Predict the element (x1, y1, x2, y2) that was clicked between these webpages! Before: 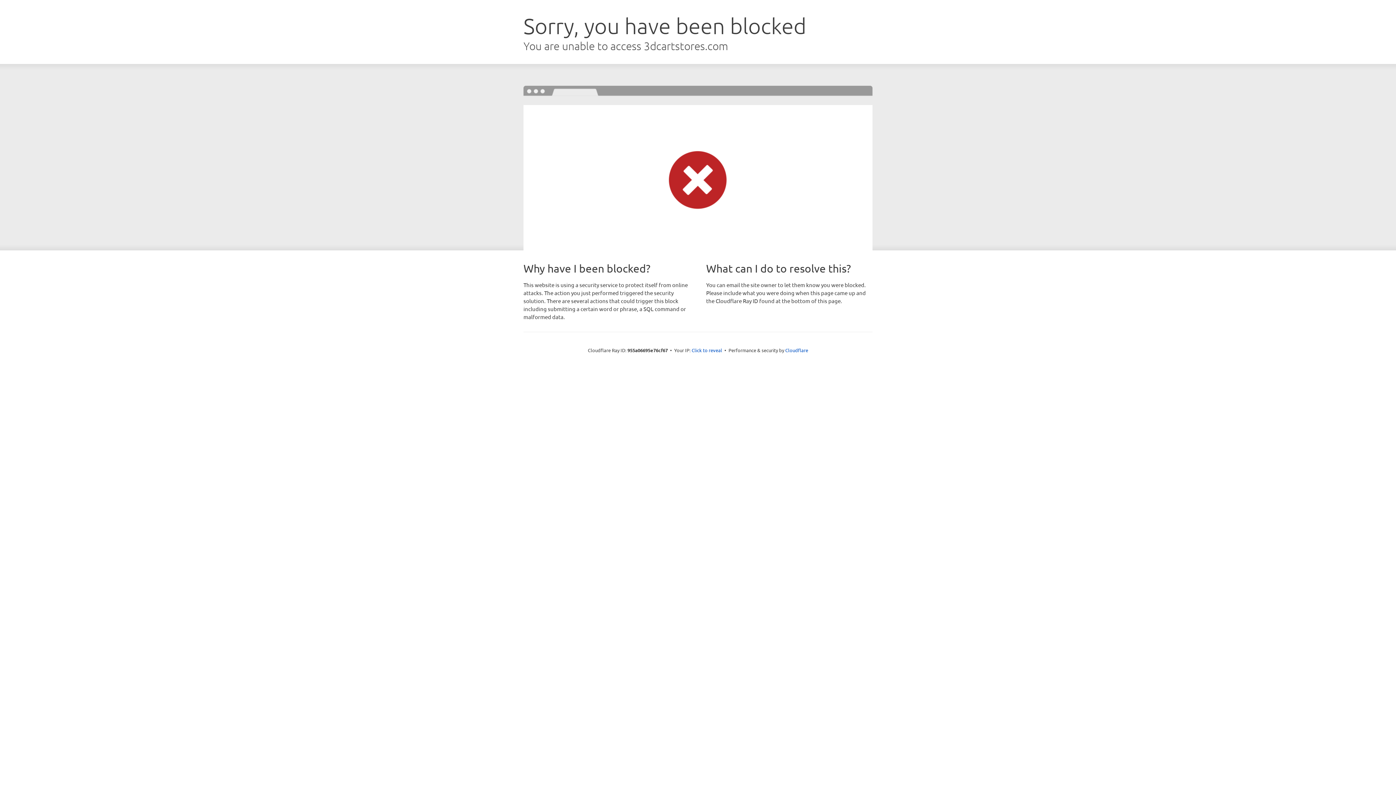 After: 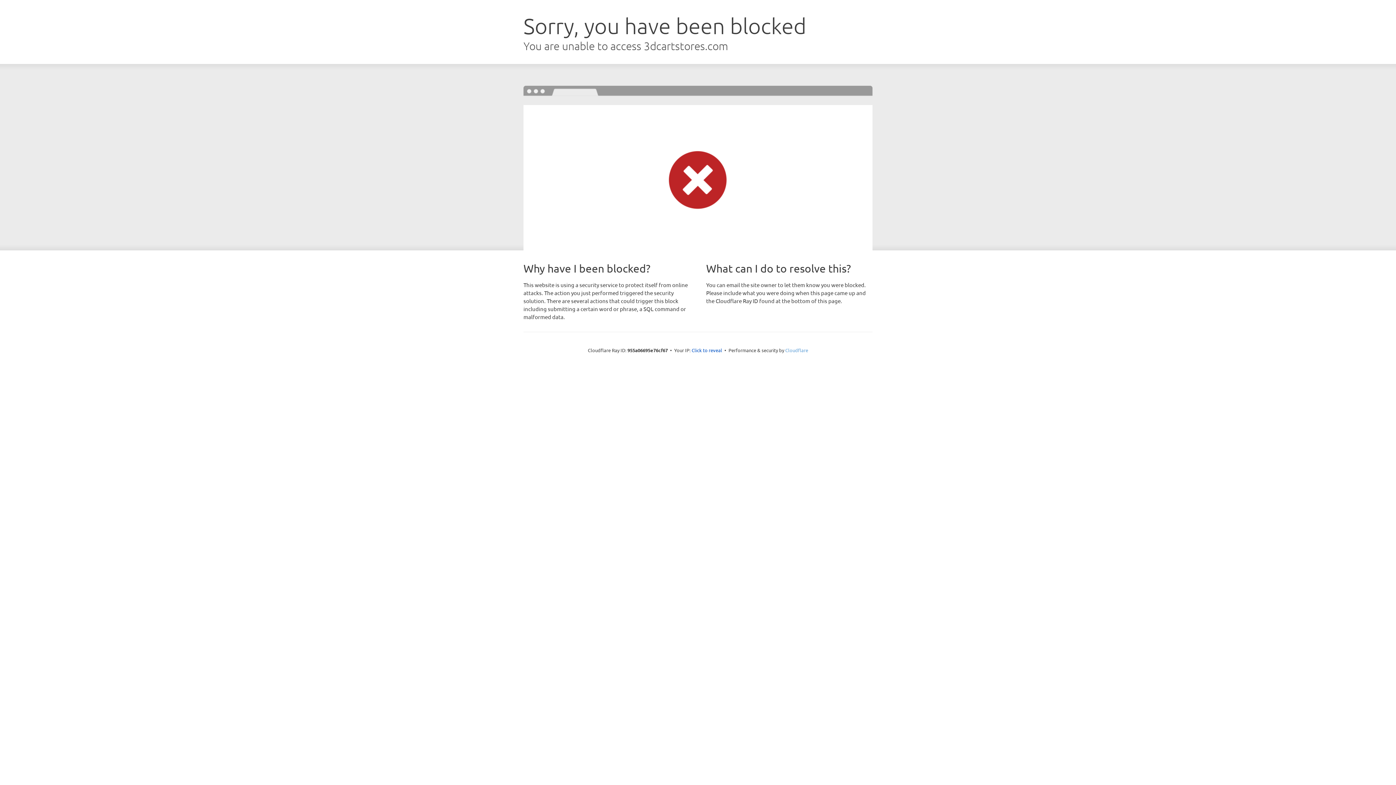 Action: bbox: (785, 347, 808, 353) label: Cloudflare